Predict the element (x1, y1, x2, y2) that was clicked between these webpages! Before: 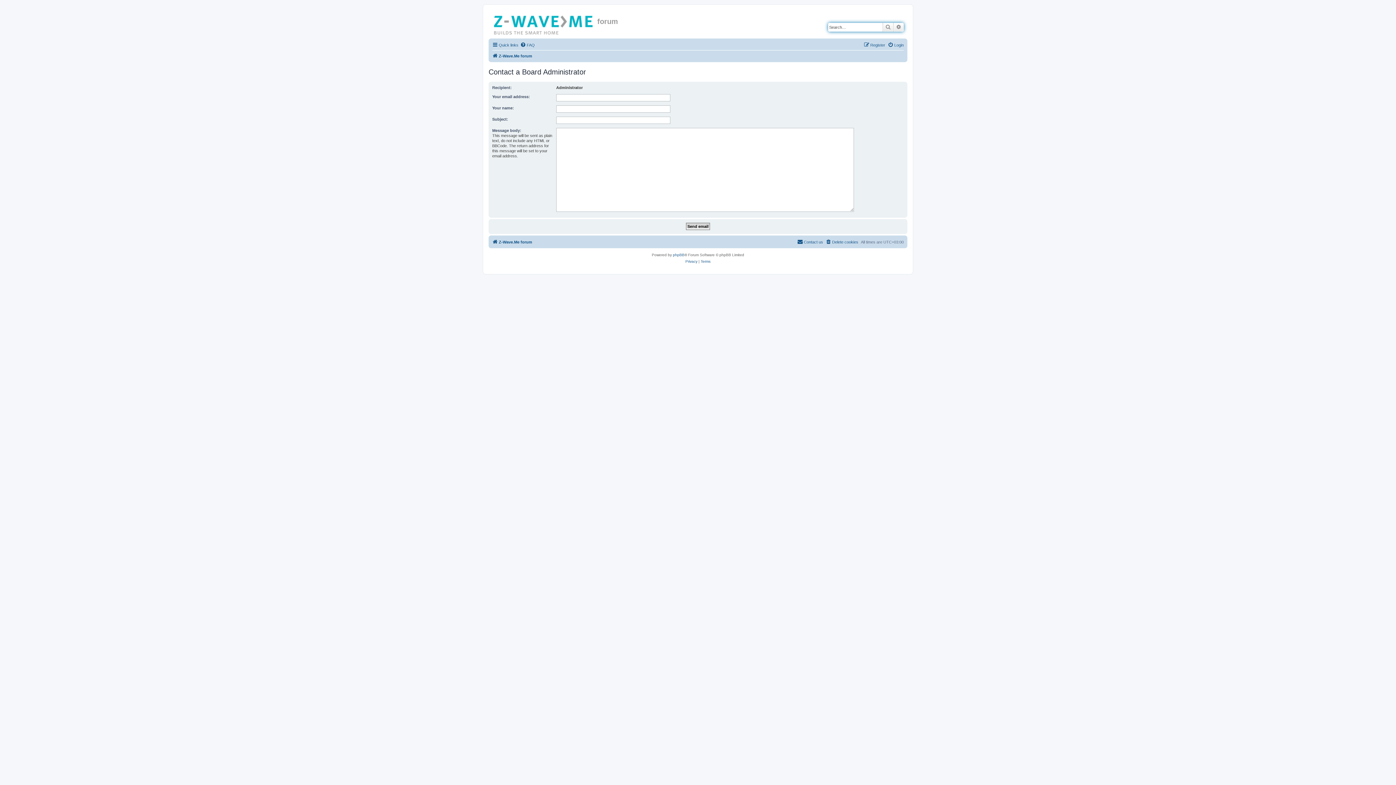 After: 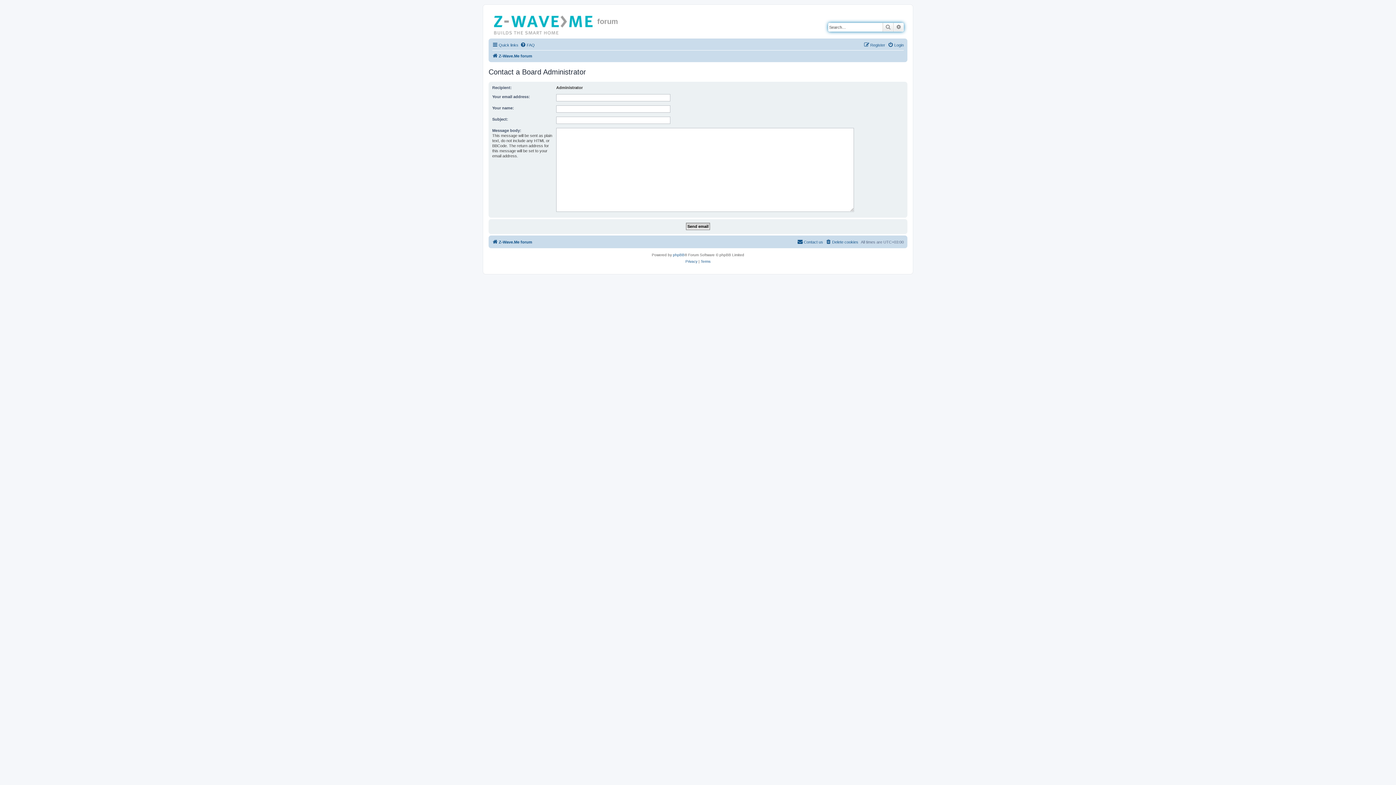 Action: label: Contact us bbox: (797, 237, 823, 246)